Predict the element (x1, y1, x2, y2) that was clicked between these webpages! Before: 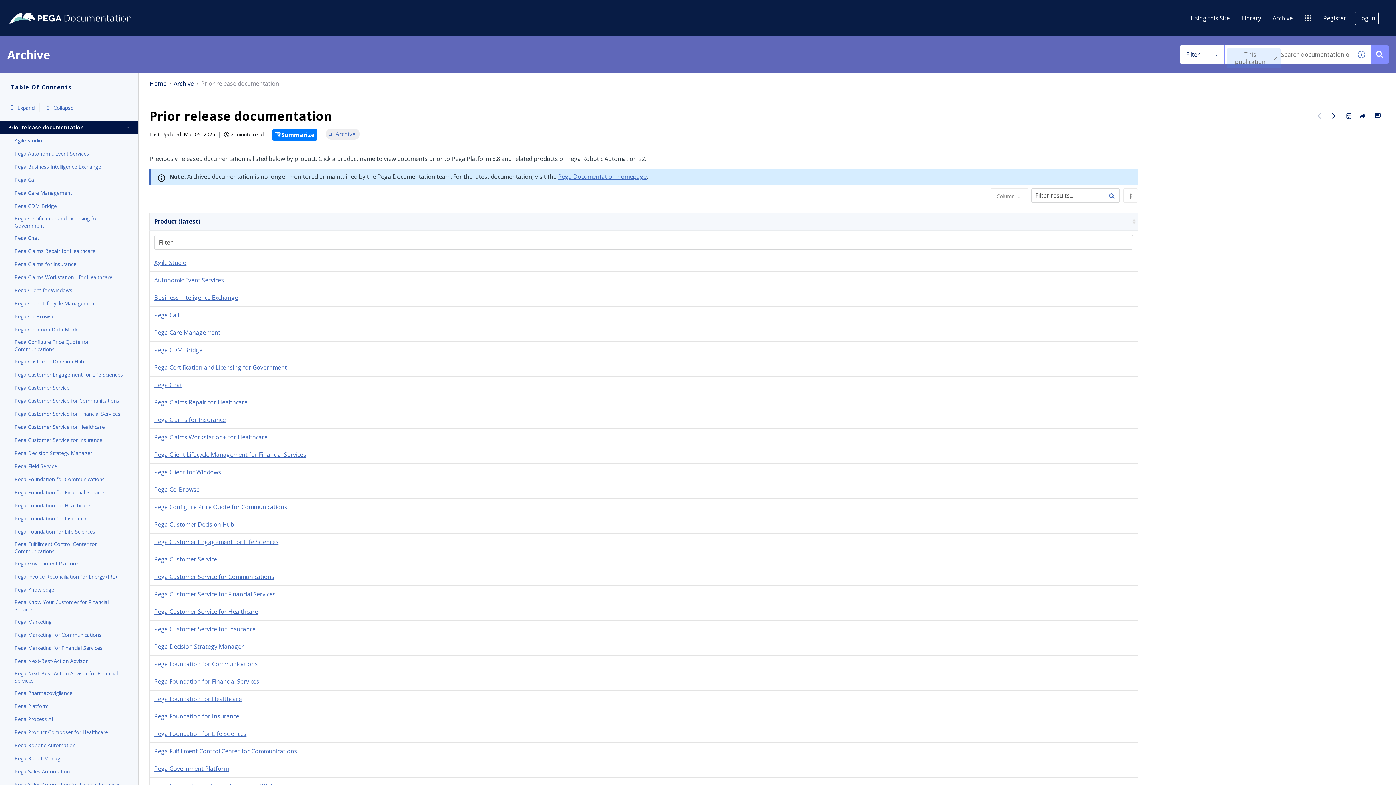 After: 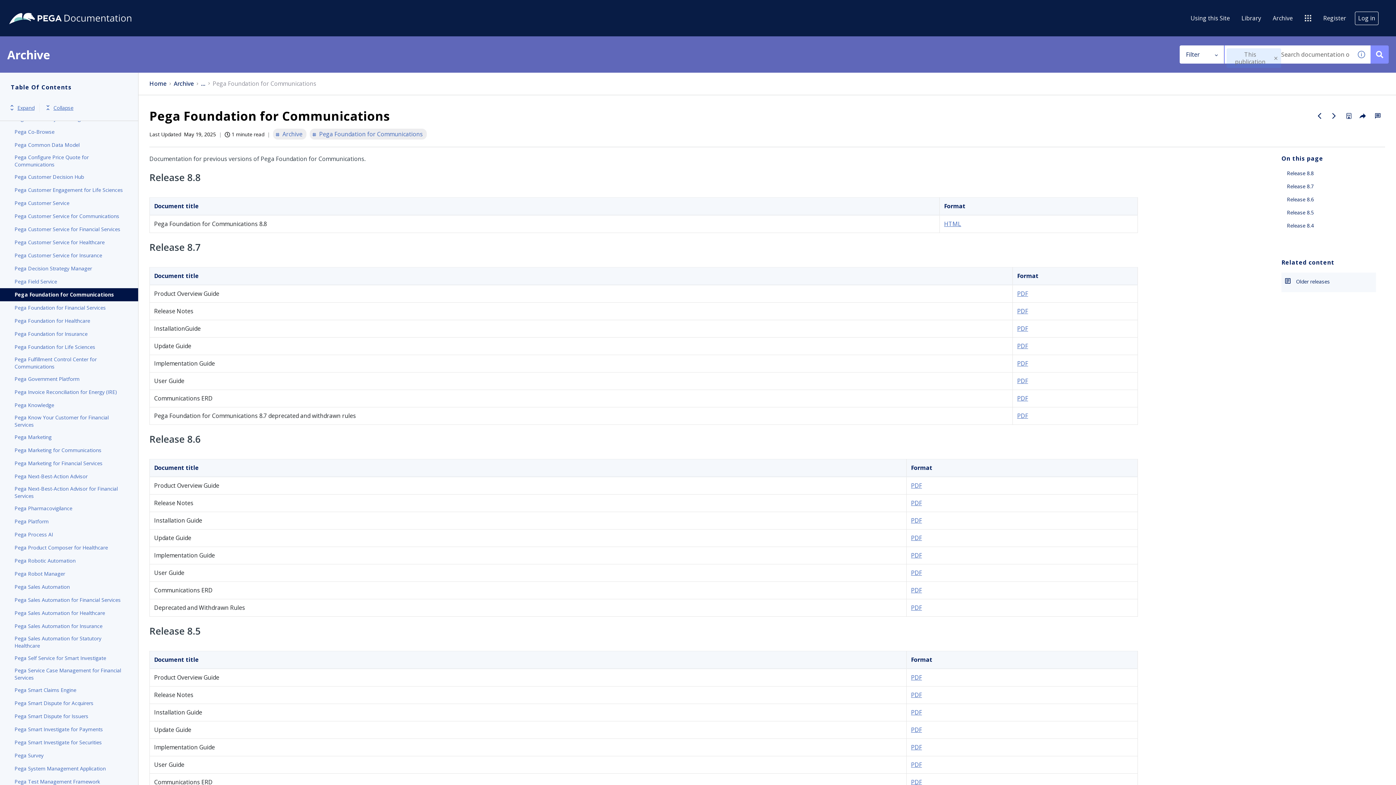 Action: label: Pega Foundation for Communications bbox: (154, 660, 257, 668)